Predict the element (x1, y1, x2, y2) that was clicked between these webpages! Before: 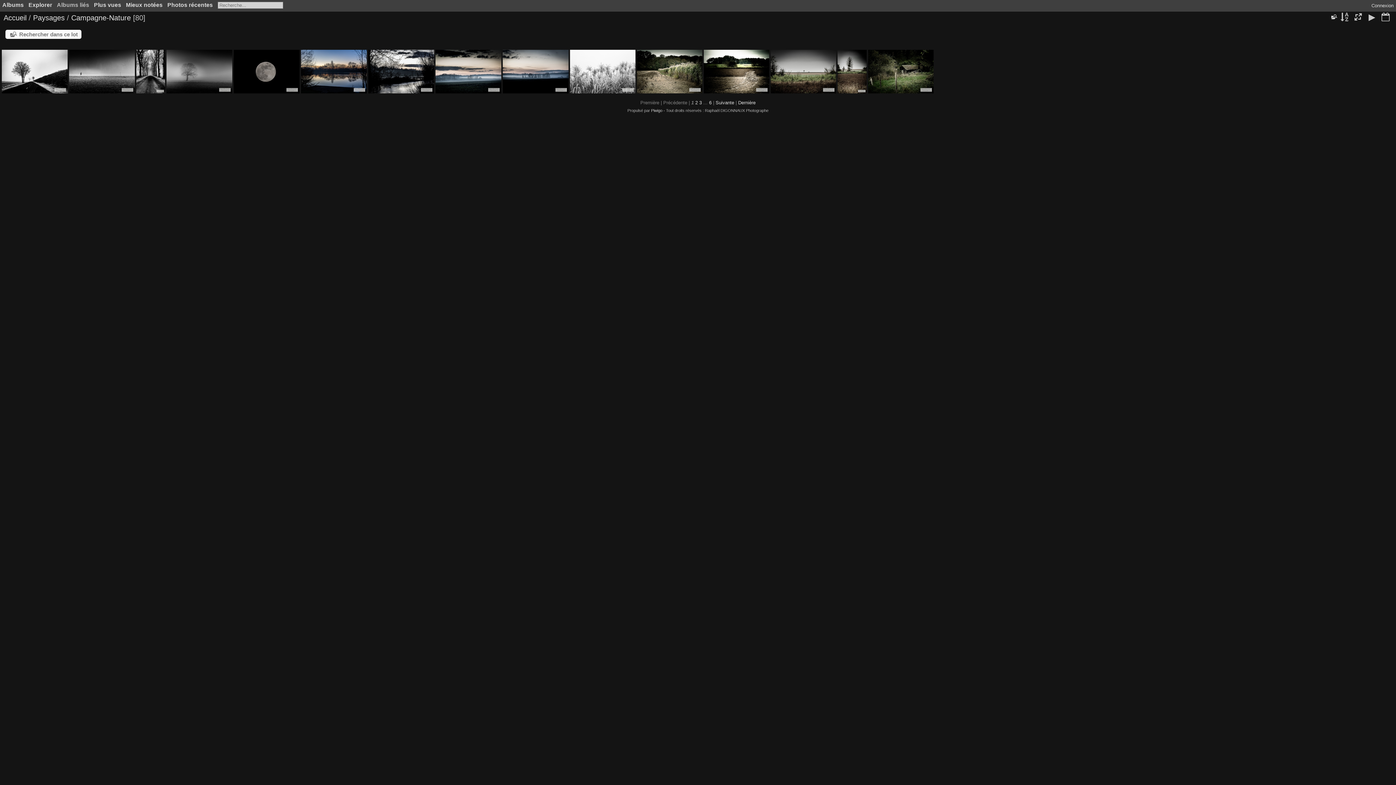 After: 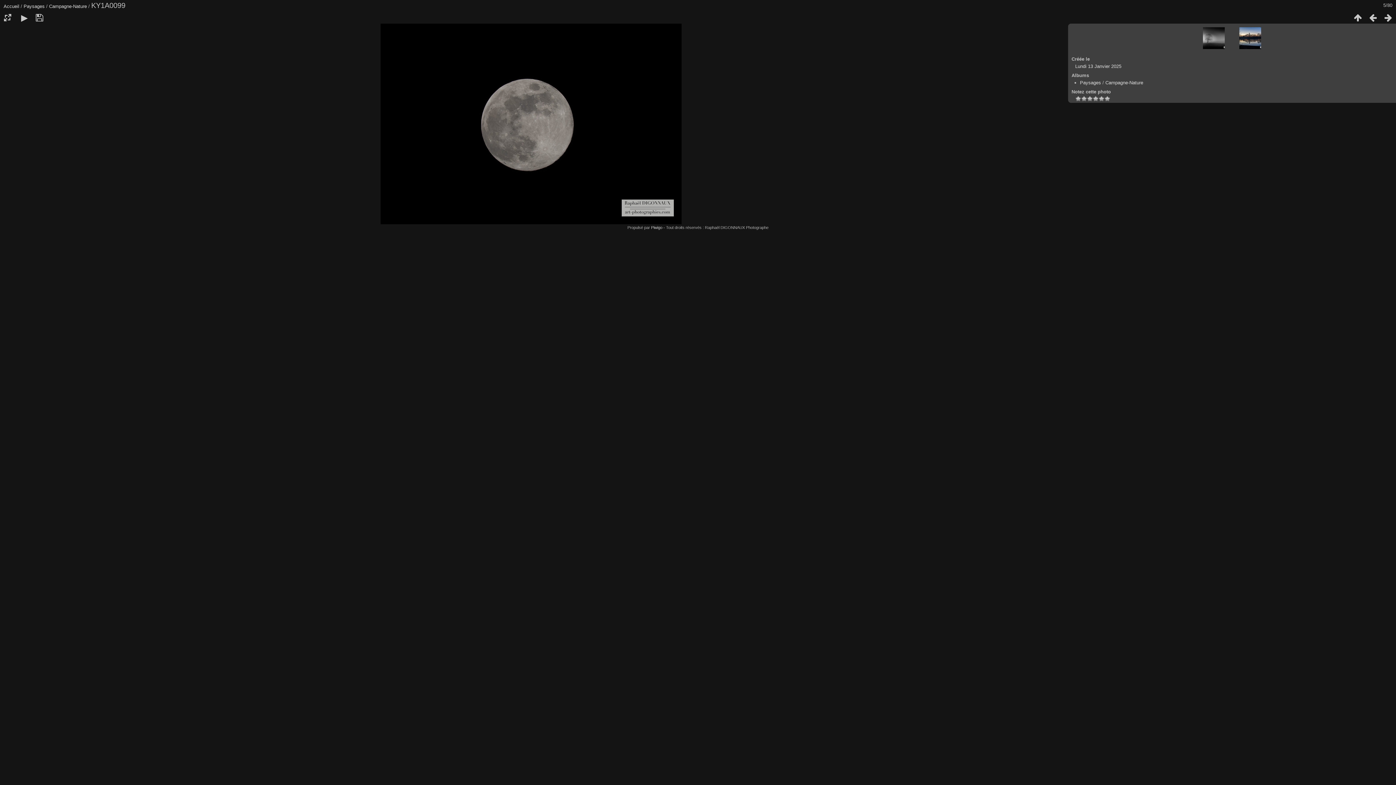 Action: bbox: (233, 49, 299, 93)